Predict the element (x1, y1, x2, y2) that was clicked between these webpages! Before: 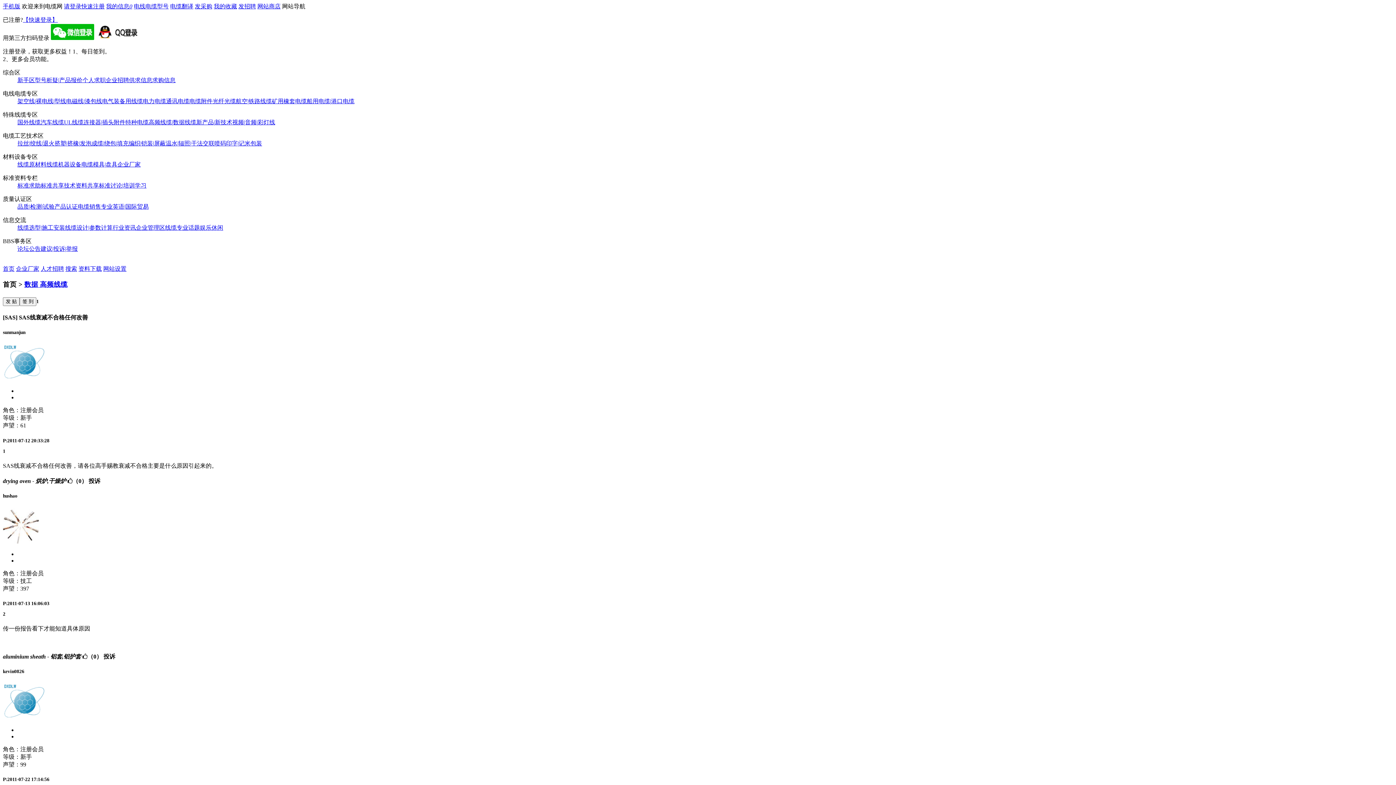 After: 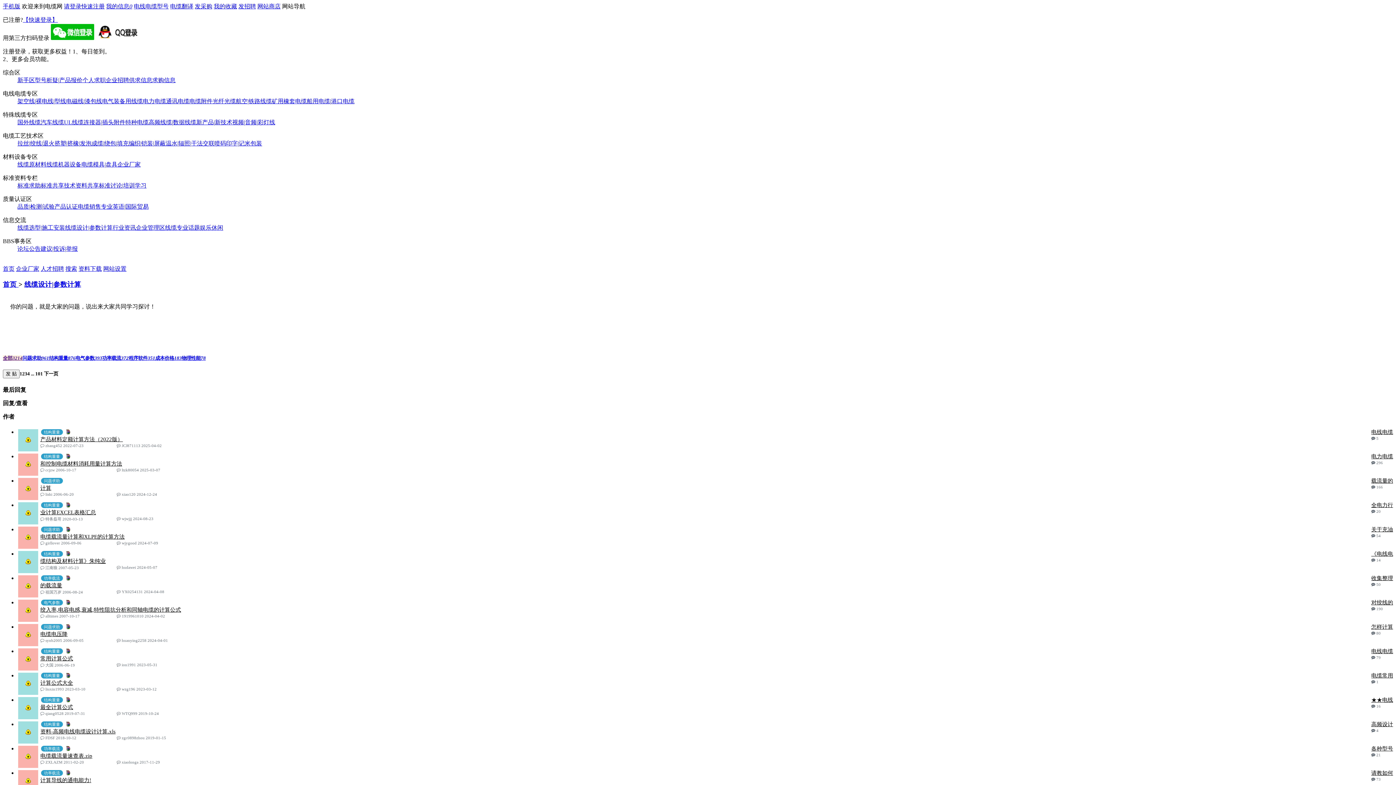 Action: label: 线缆设计|参数计算 bbox: (65, 224, 112, 230)